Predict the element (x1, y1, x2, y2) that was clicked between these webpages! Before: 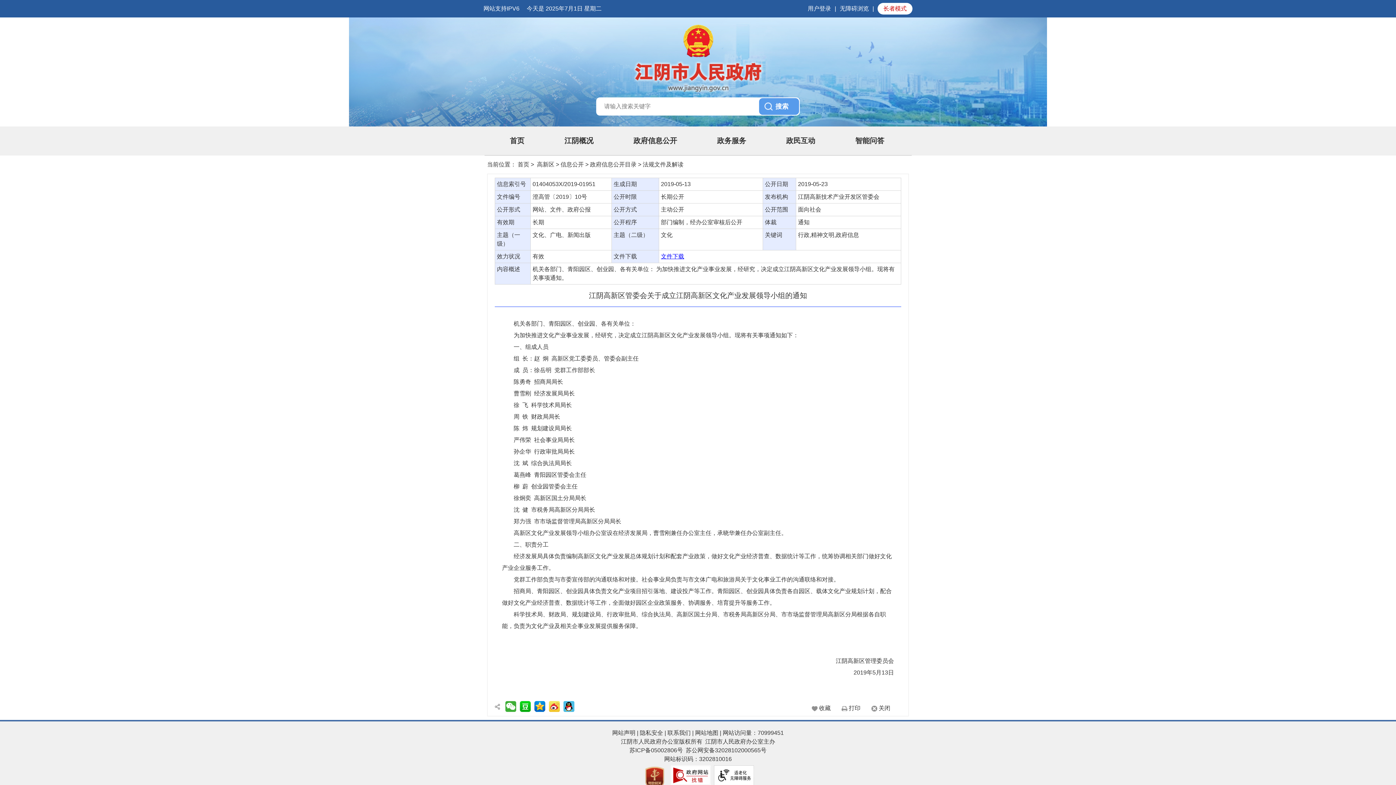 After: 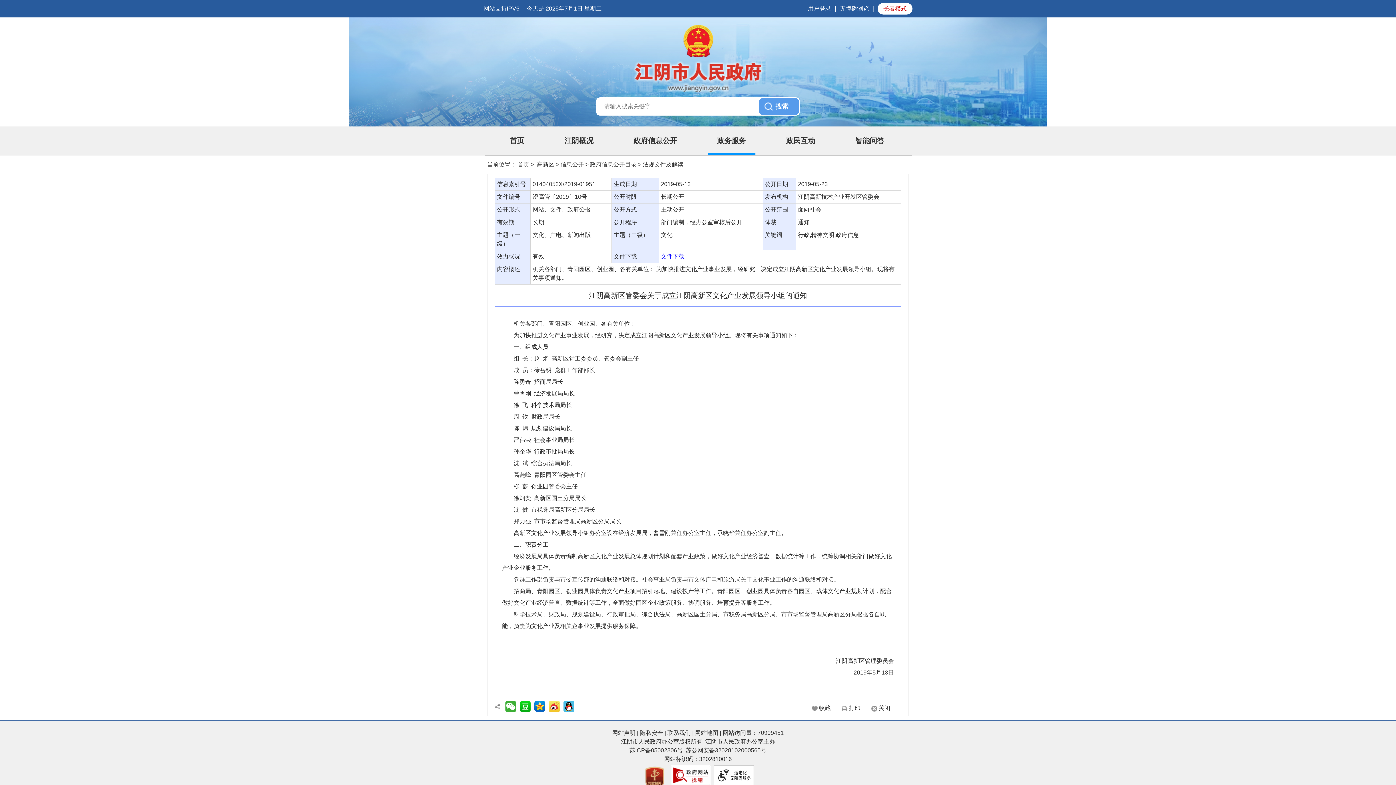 Action: bbox: (708, 128, 755, 153) label: 政务服务